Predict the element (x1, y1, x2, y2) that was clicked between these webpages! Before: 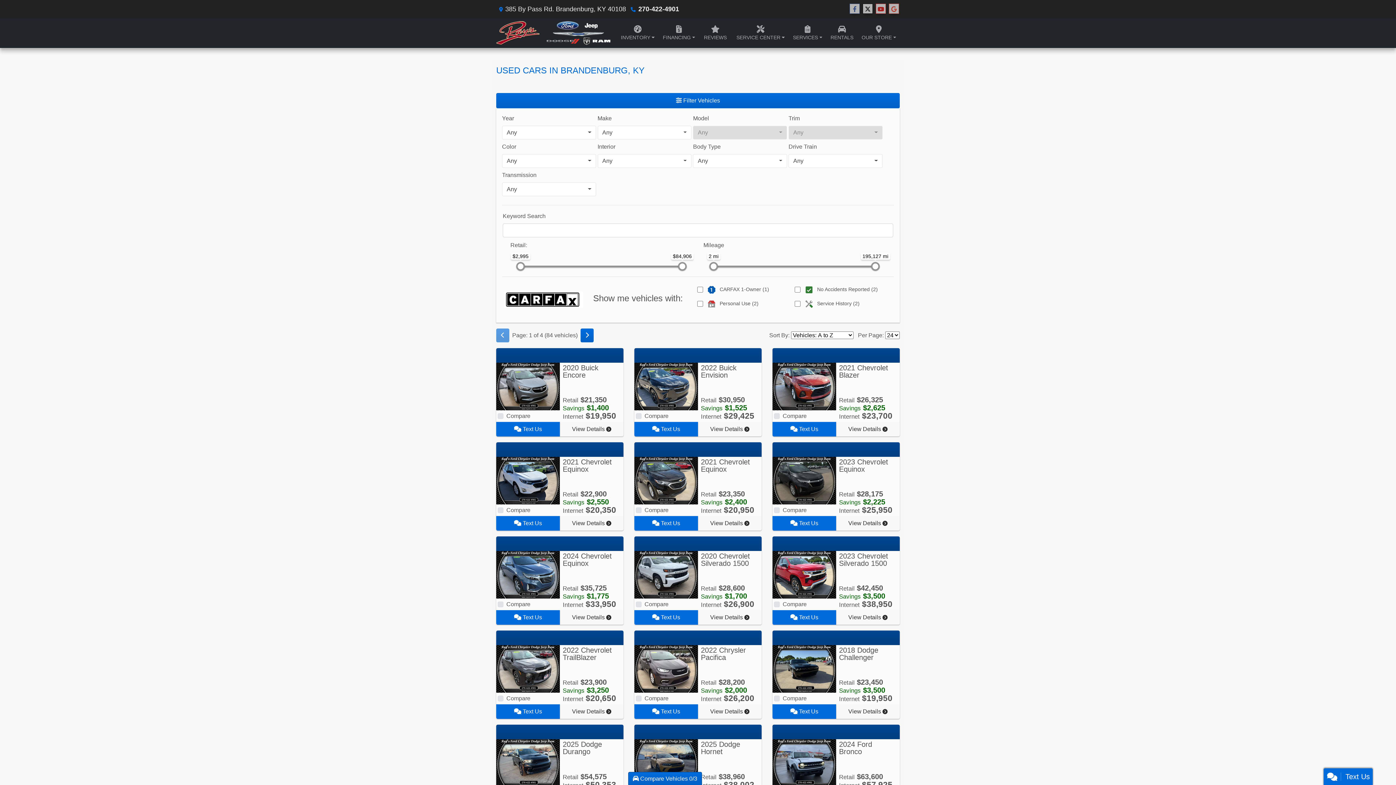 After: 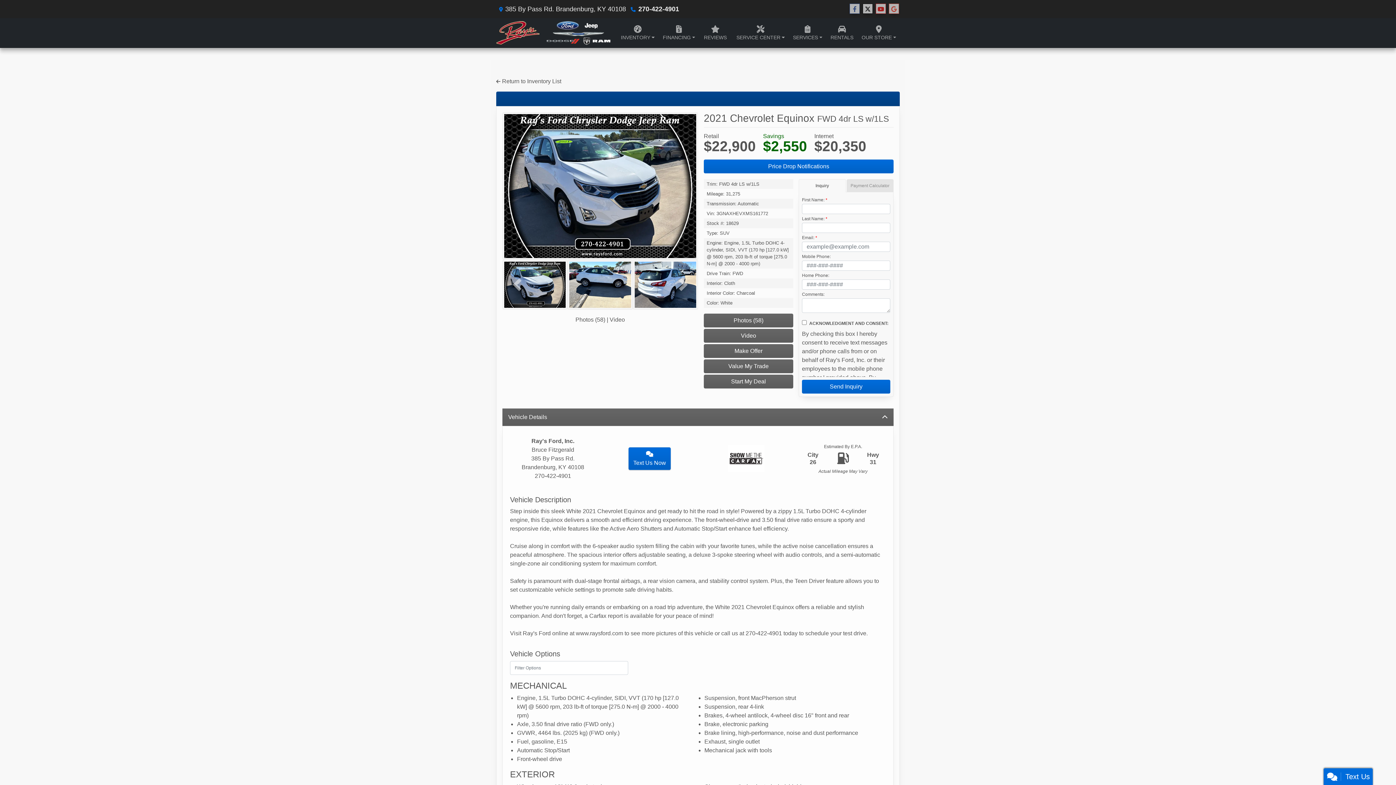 Action: label: 2021 Chevrolet Equinox FWD 4dr LS w/1LS bbox: (560, 516, 623, 530)